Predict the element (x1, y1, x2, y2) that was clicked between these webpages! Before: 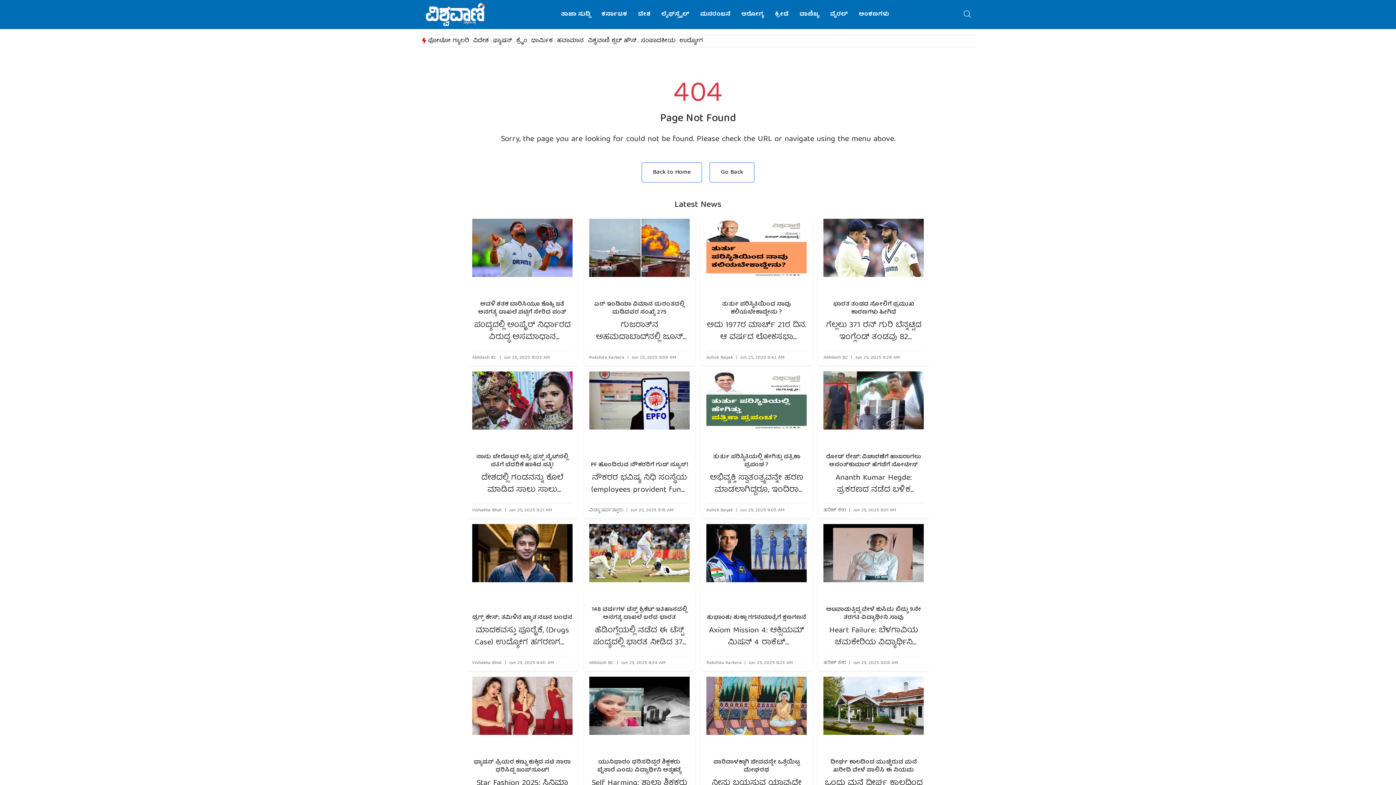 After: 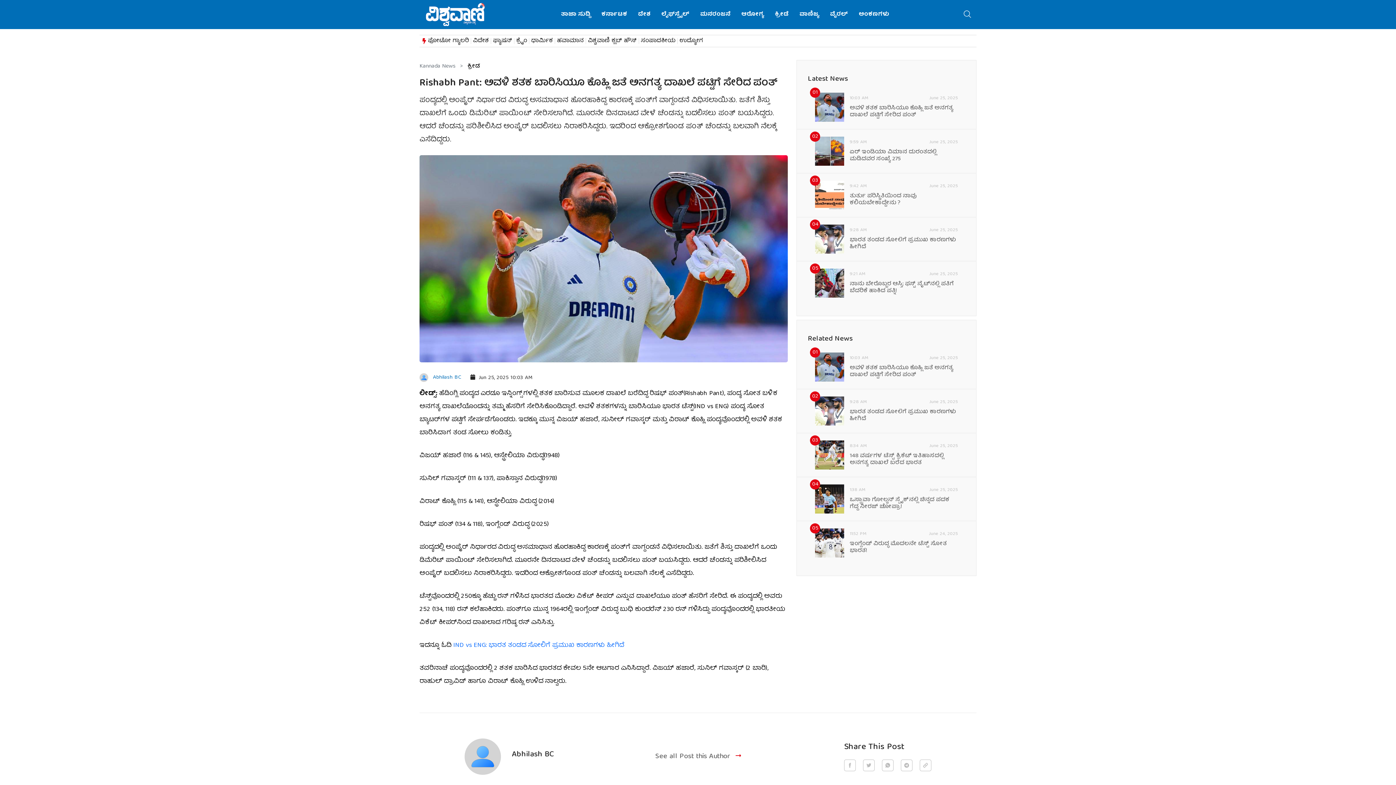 Action: bbox: (472, 252, 572, 262)